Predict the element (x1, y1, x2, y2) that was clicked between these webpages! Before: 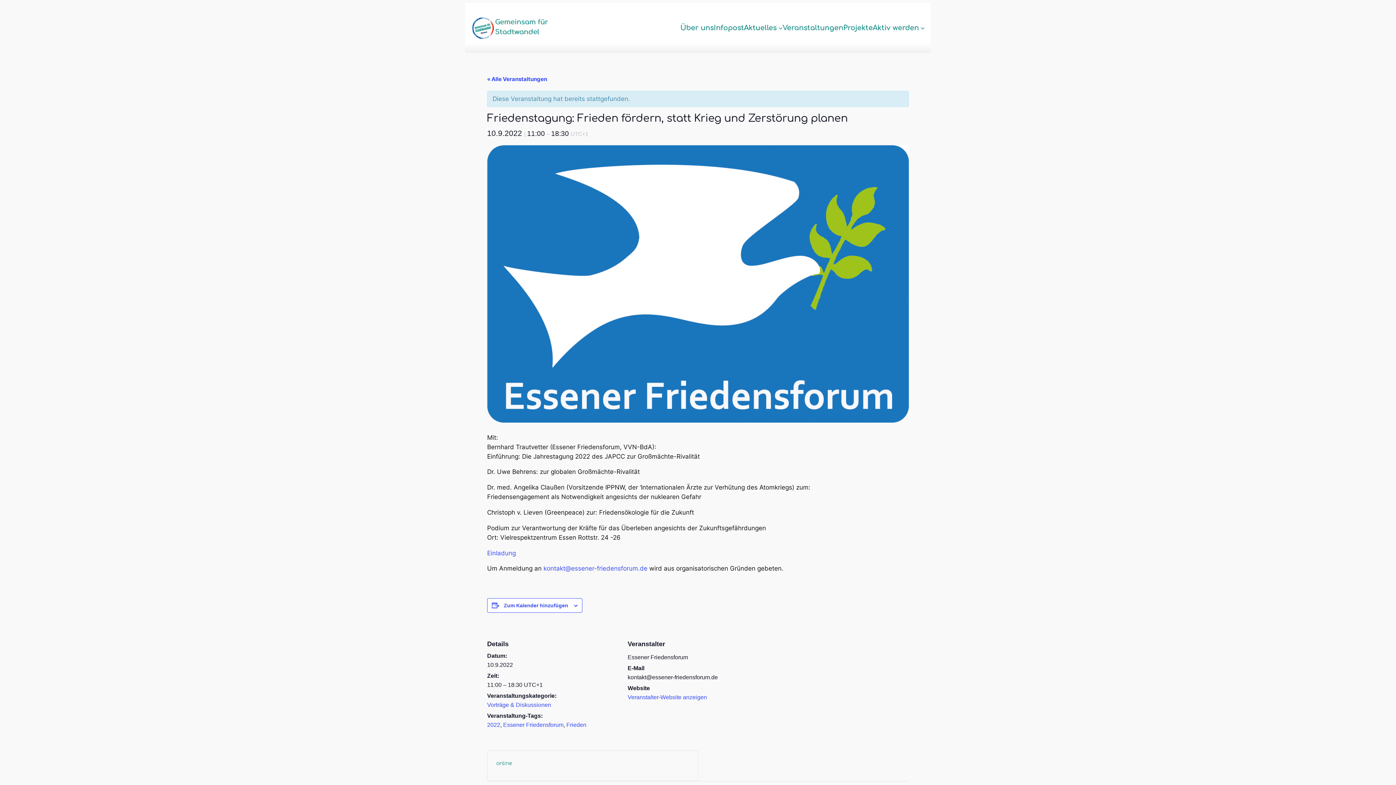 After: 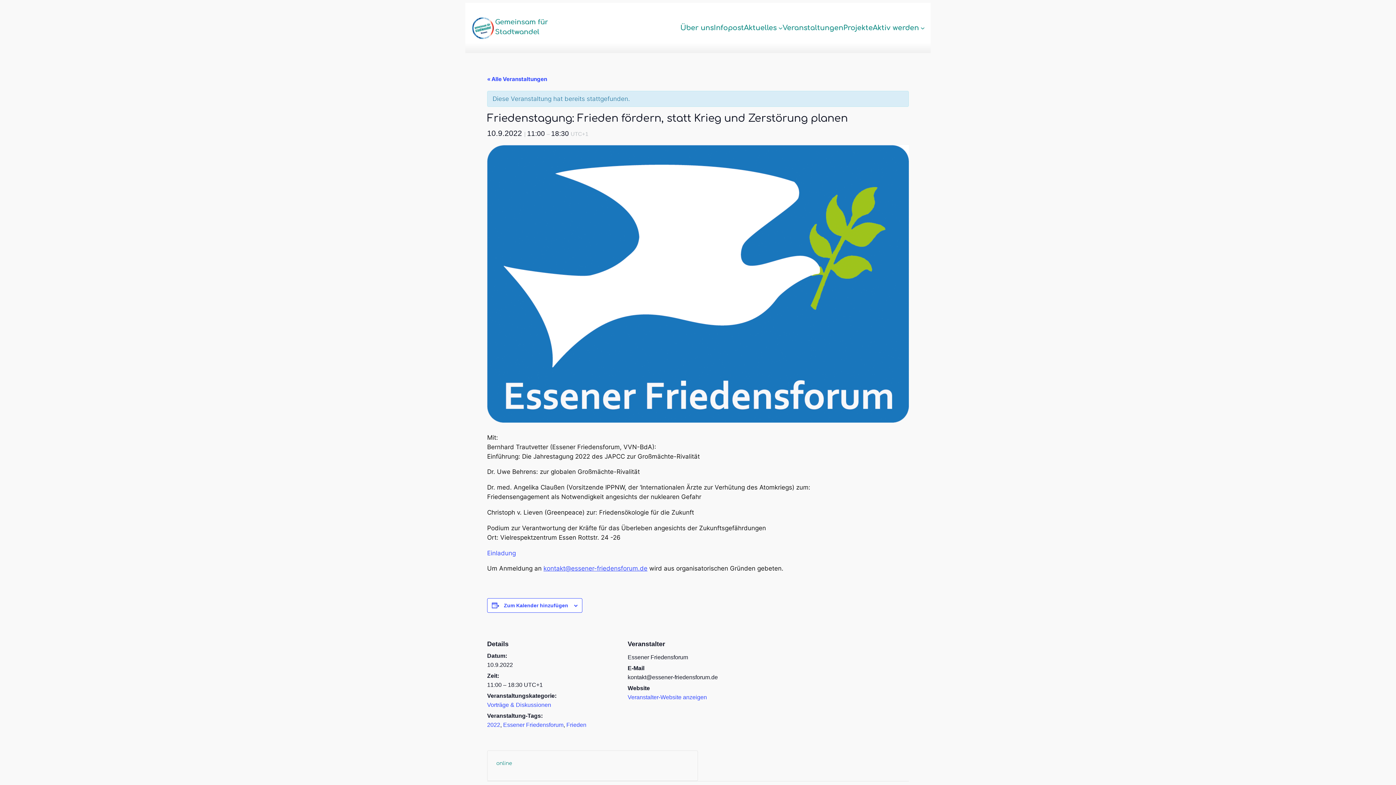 Action: bbox: (543, 565, 647, 572) label: kontakt@essener-friedensforum.de